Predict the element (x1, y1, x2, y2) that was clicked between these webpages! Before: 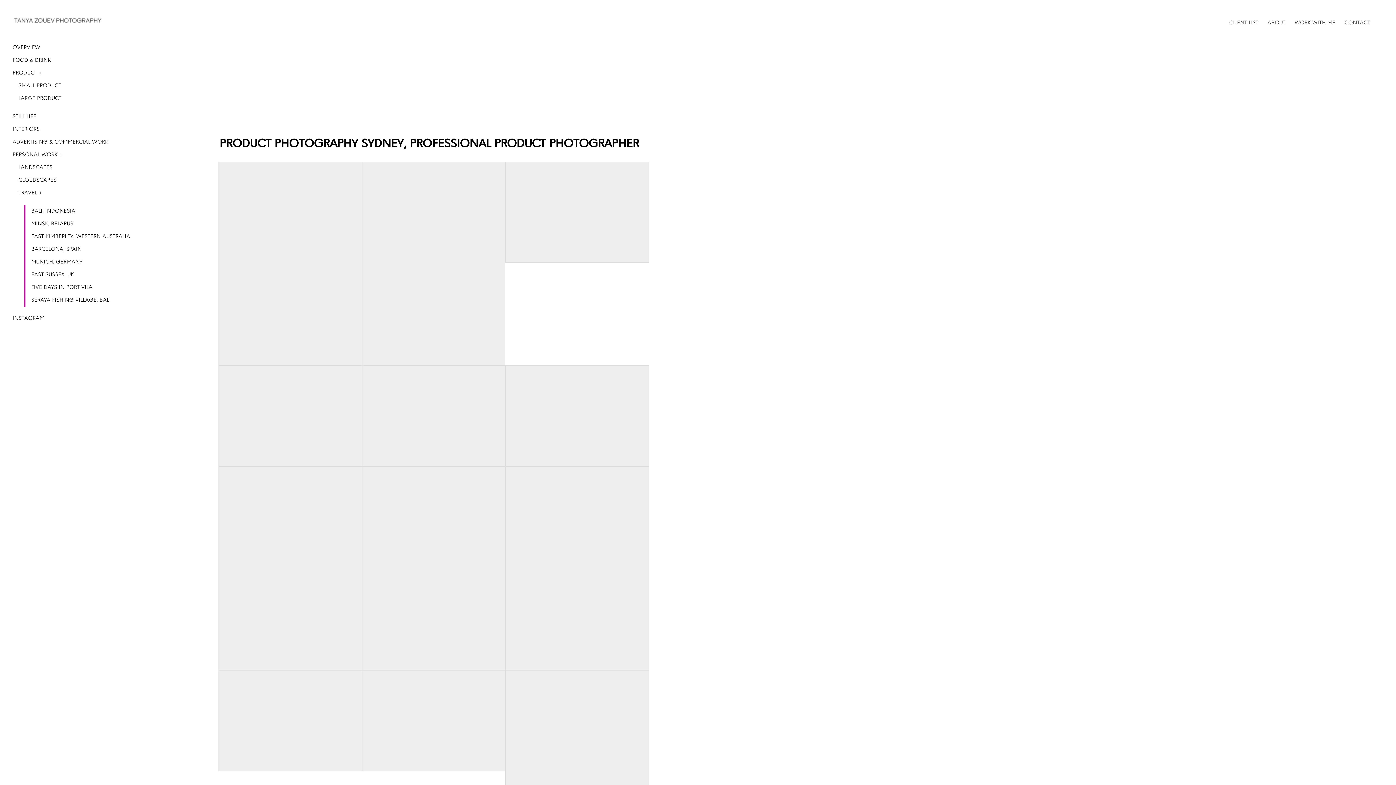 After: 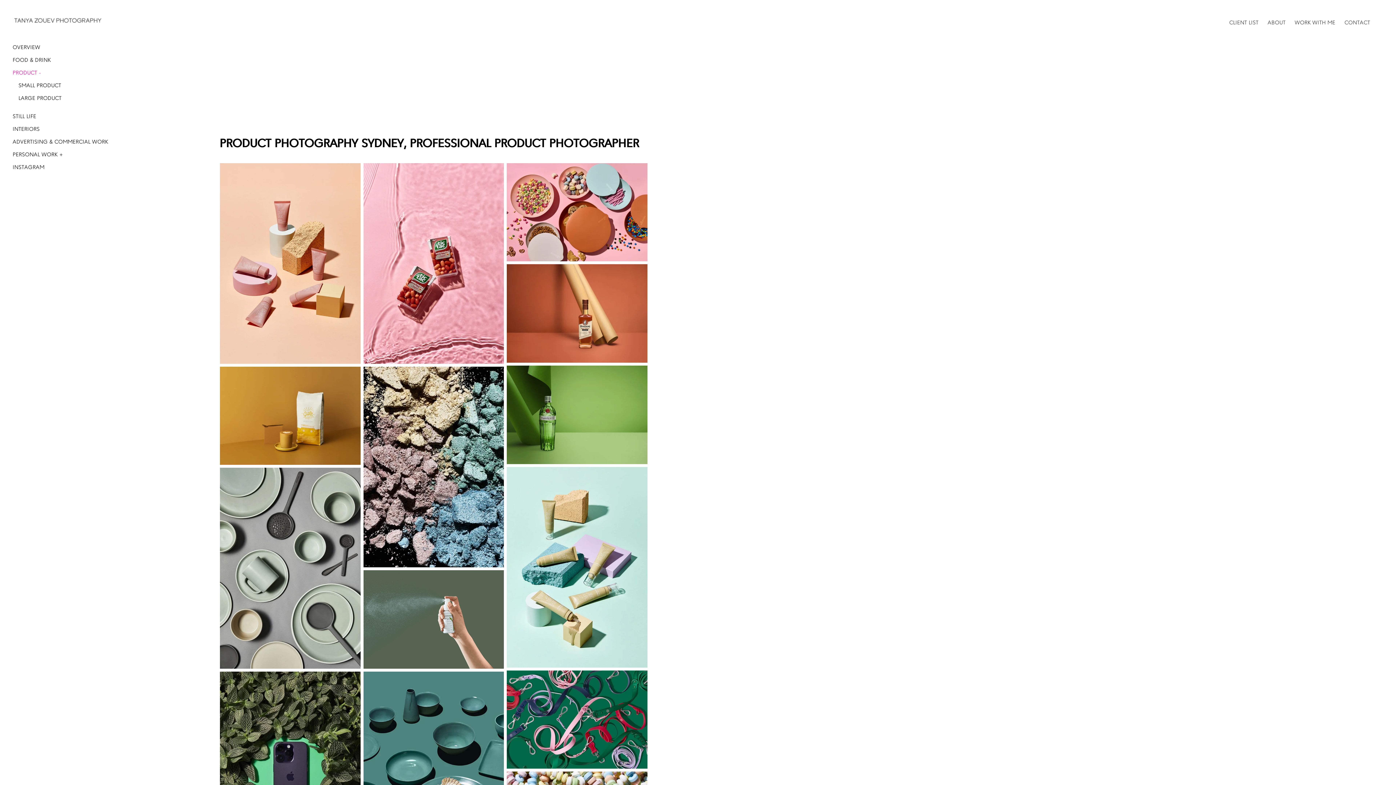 Action: label: PRODUCT bbox: (12, 66, 142, 79)